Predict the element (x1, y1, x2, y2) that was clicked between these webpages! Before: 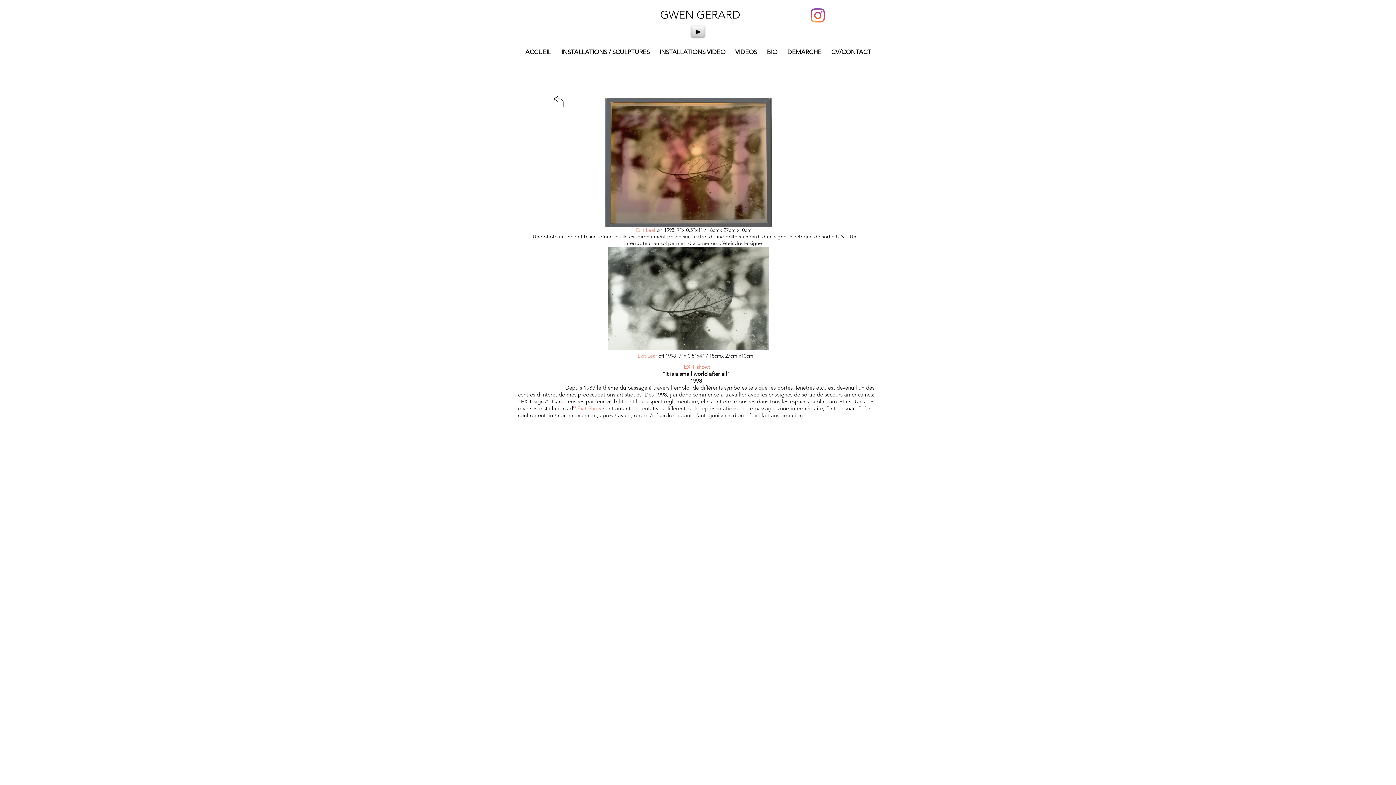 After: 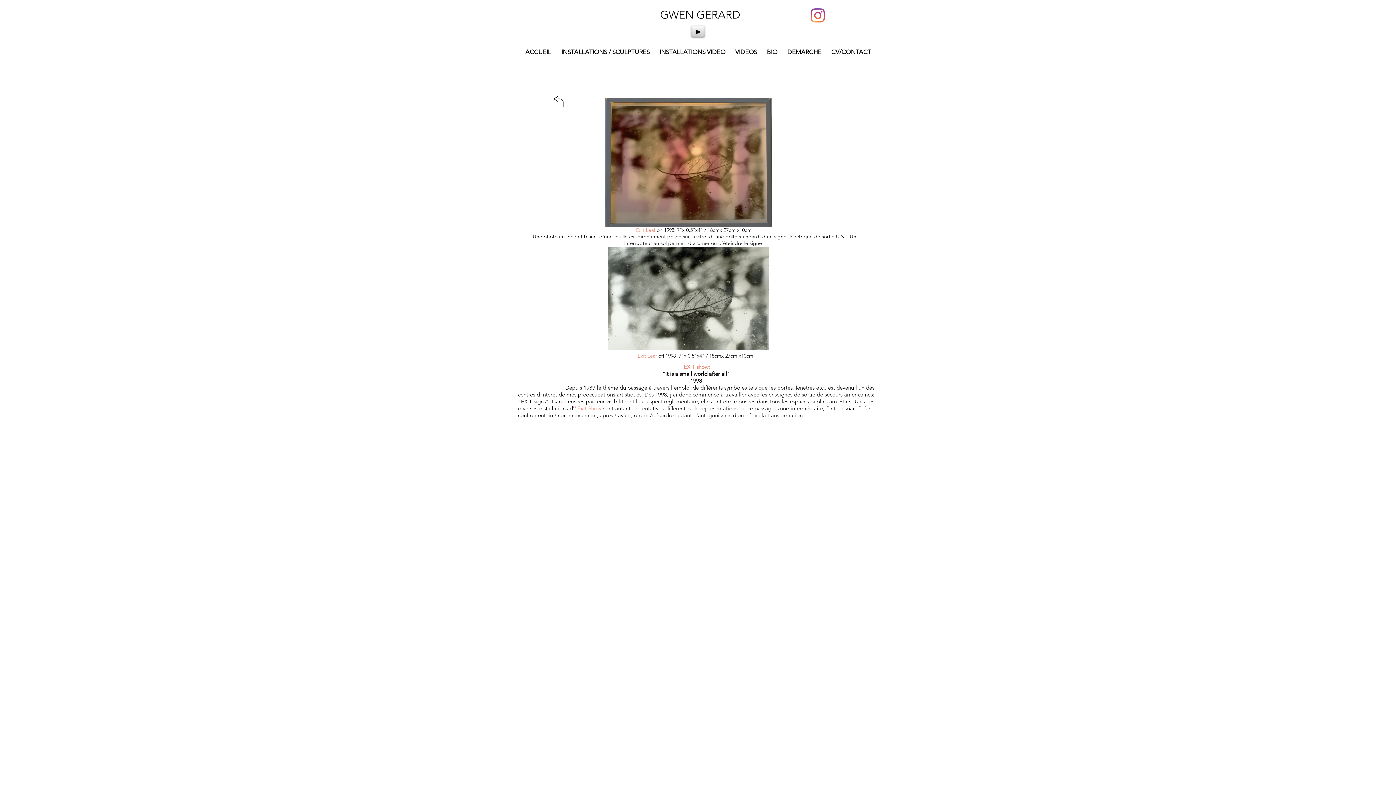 Action: label: Instagram bbox: (810, 8, 825, 22)